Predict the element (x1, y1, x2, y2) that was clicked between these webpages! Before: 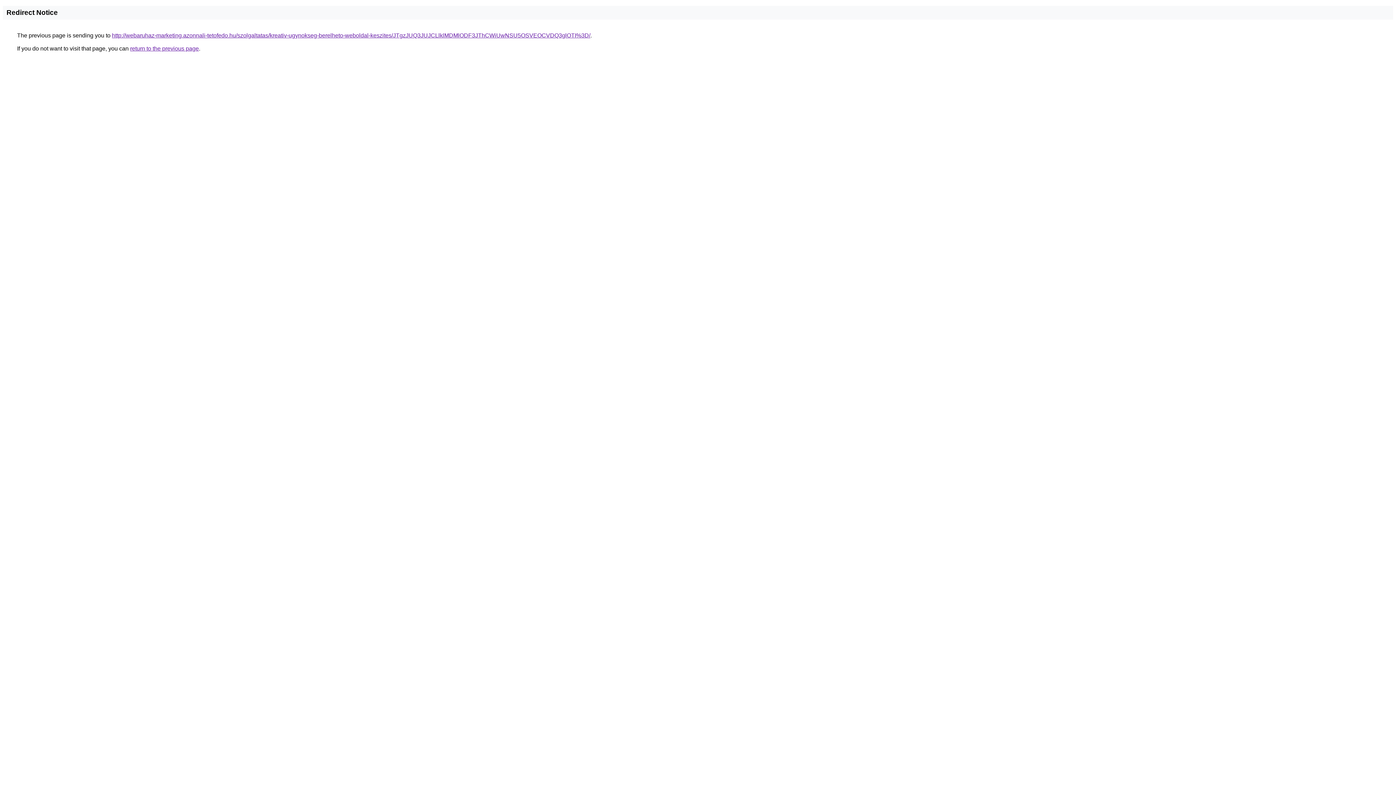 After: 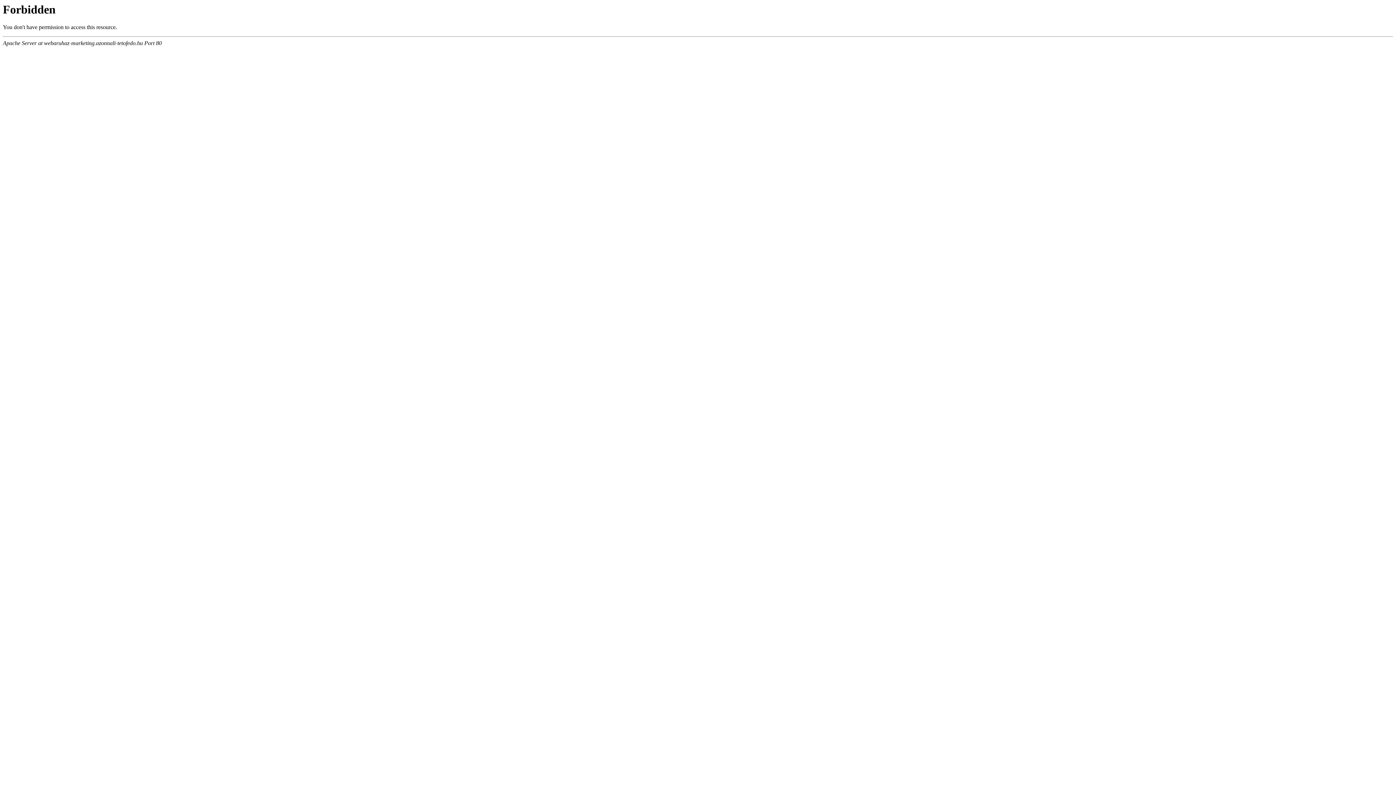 Action: bbox: (112, 32, 590, 38) label: http://webaruhaz-marketing.azonnali-tetofedo.hu/szolgaltatas/kreativ-ugynokseg-berelheto-weboldal-keszites/JTgzJUQ3JUJCLlklMDMlODF3JThCWiUwNSU5OSVEOCVDQ3glOTI%3D/